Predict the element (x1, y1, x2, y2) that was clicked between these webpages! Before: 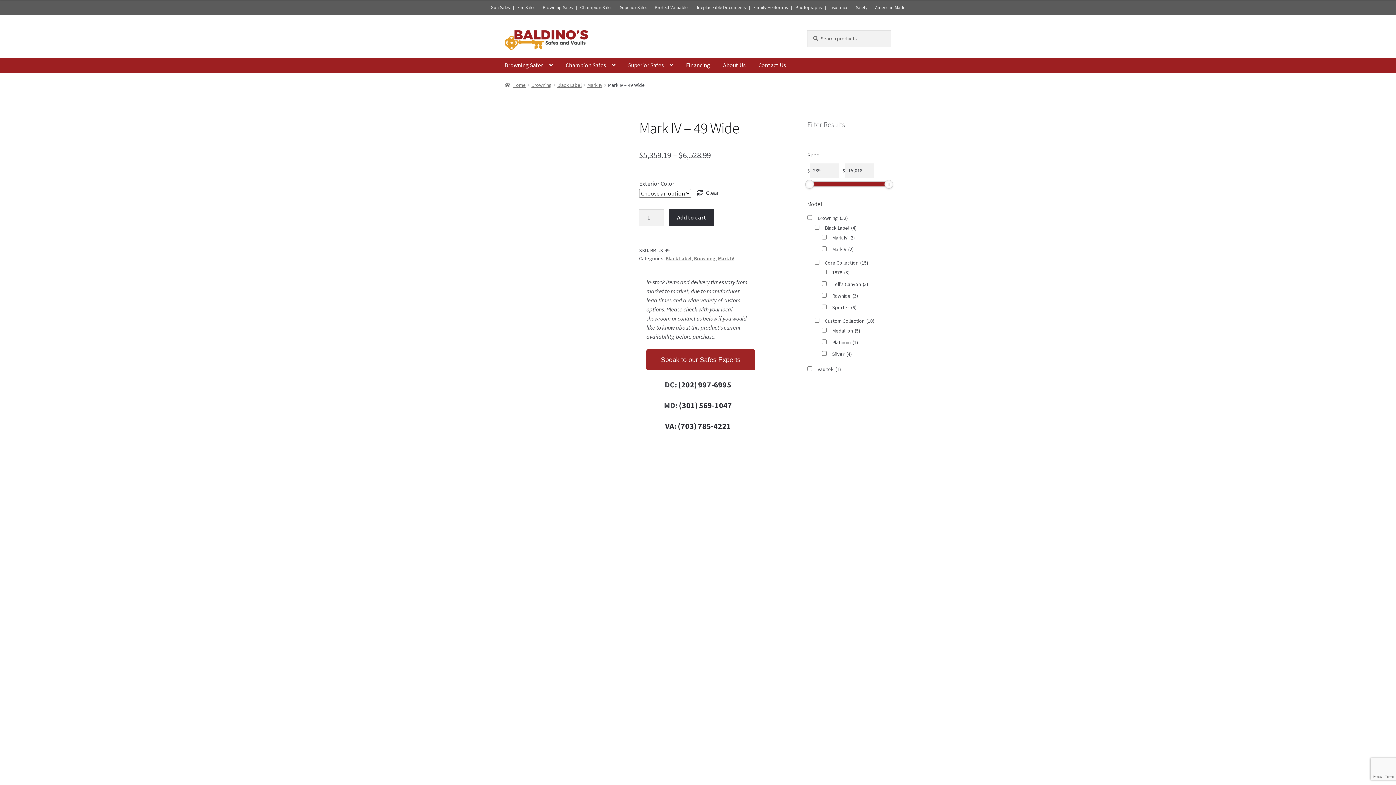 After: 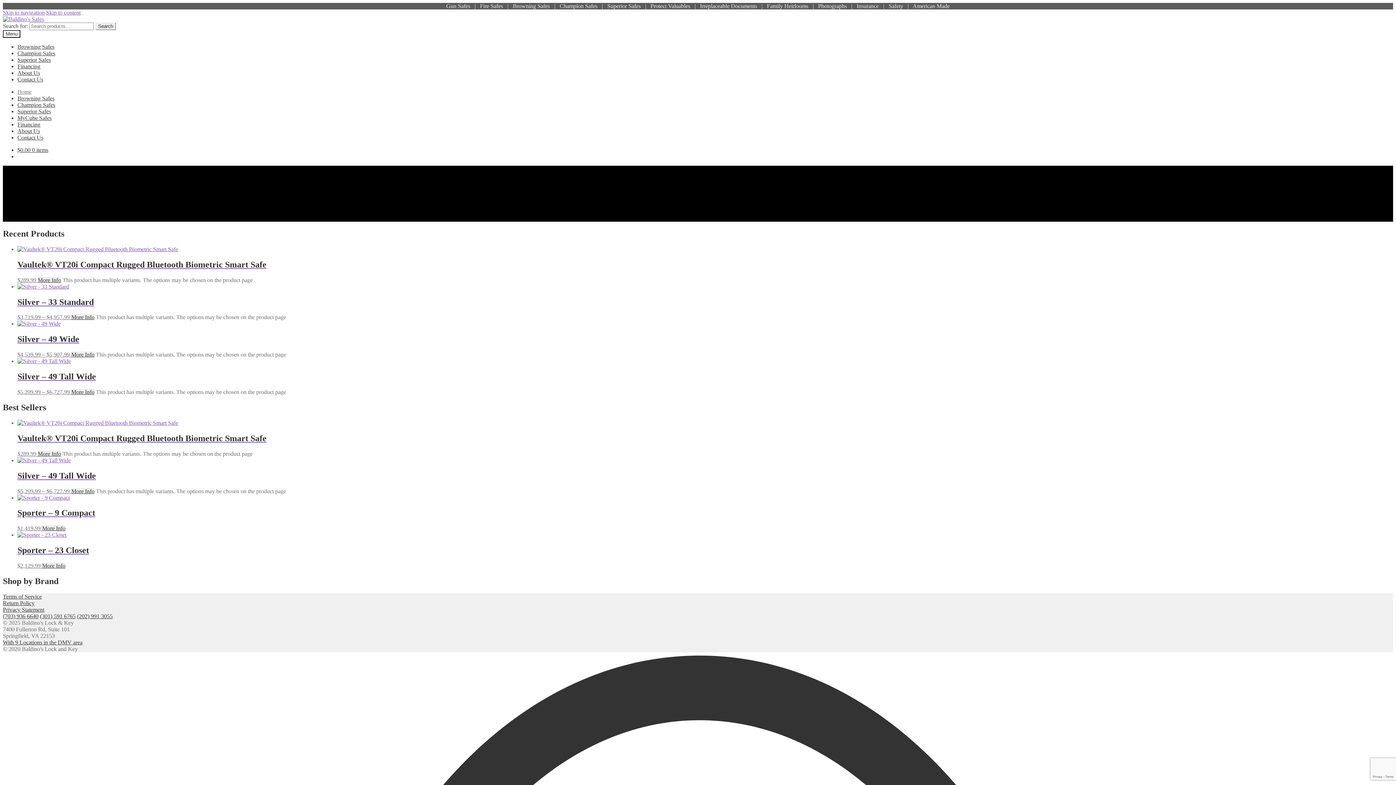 Action: bbox: (504, 30, 790, 49)